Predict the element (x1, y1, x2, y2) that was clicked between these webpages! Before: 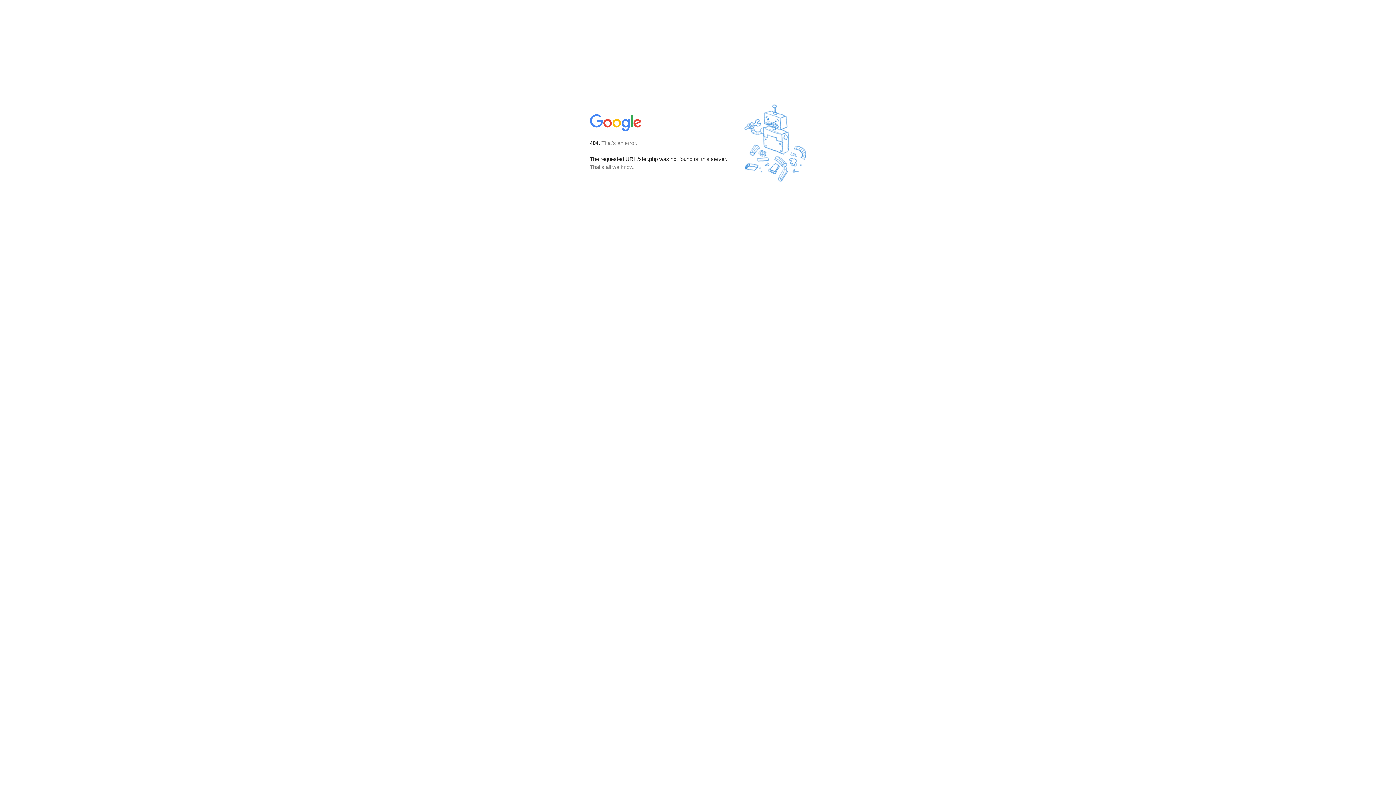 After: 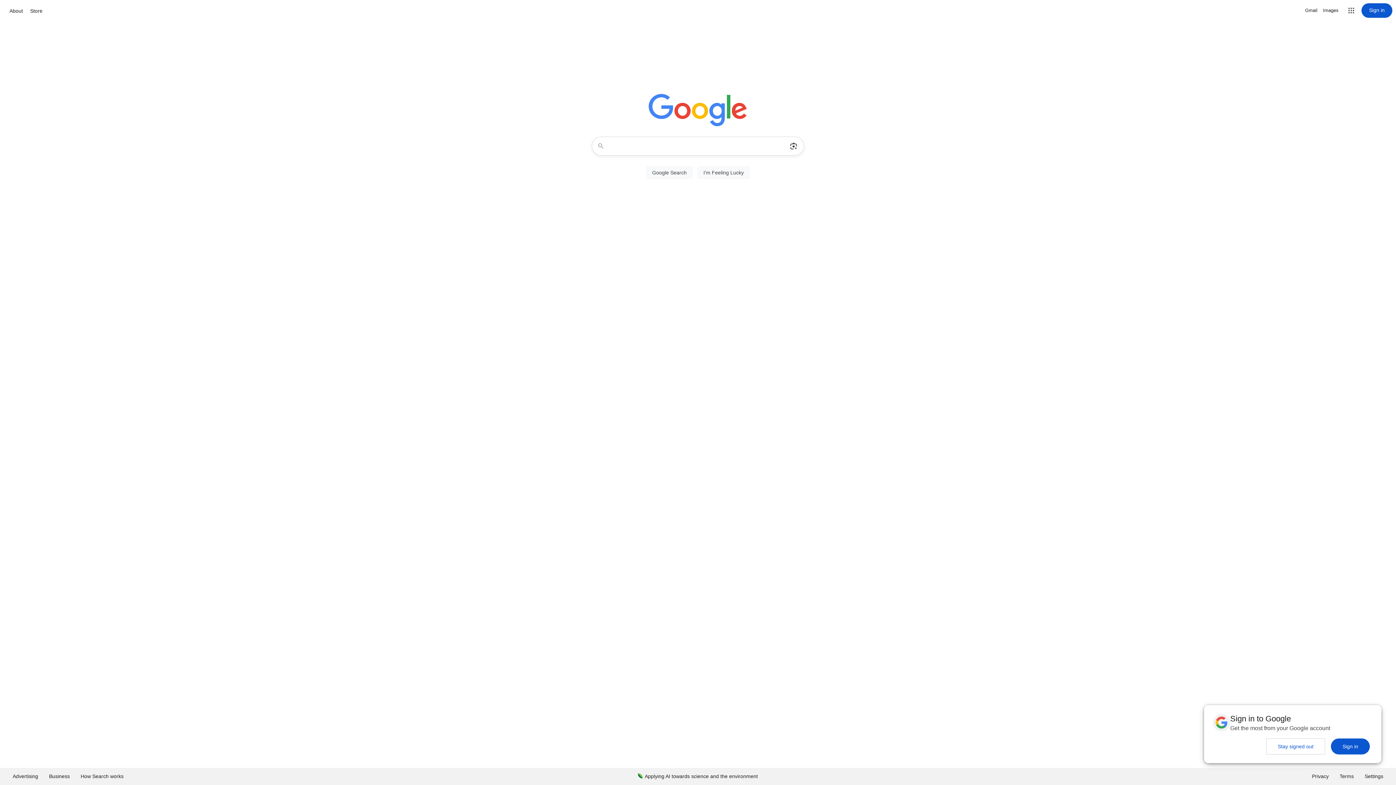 Action: bbox: (590, 127, 642, 134)